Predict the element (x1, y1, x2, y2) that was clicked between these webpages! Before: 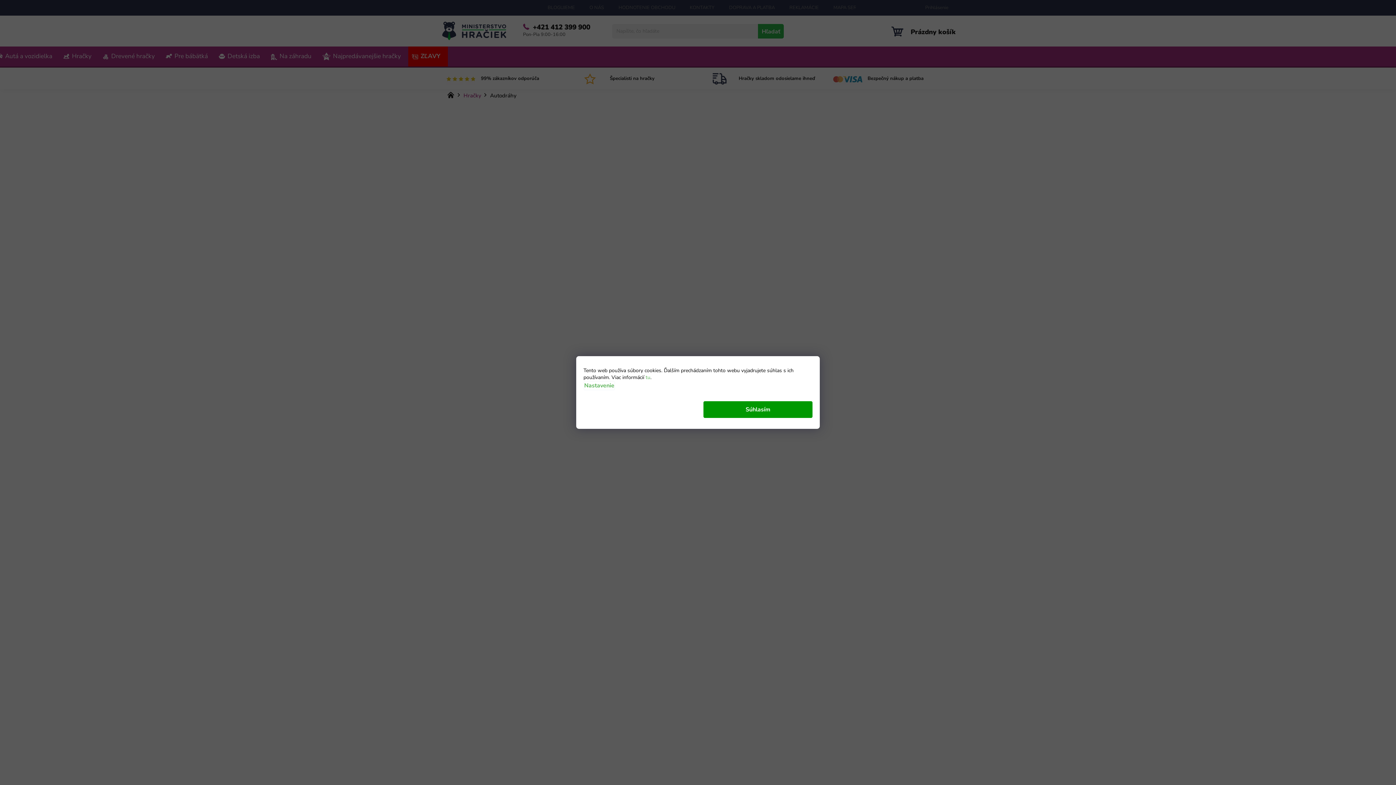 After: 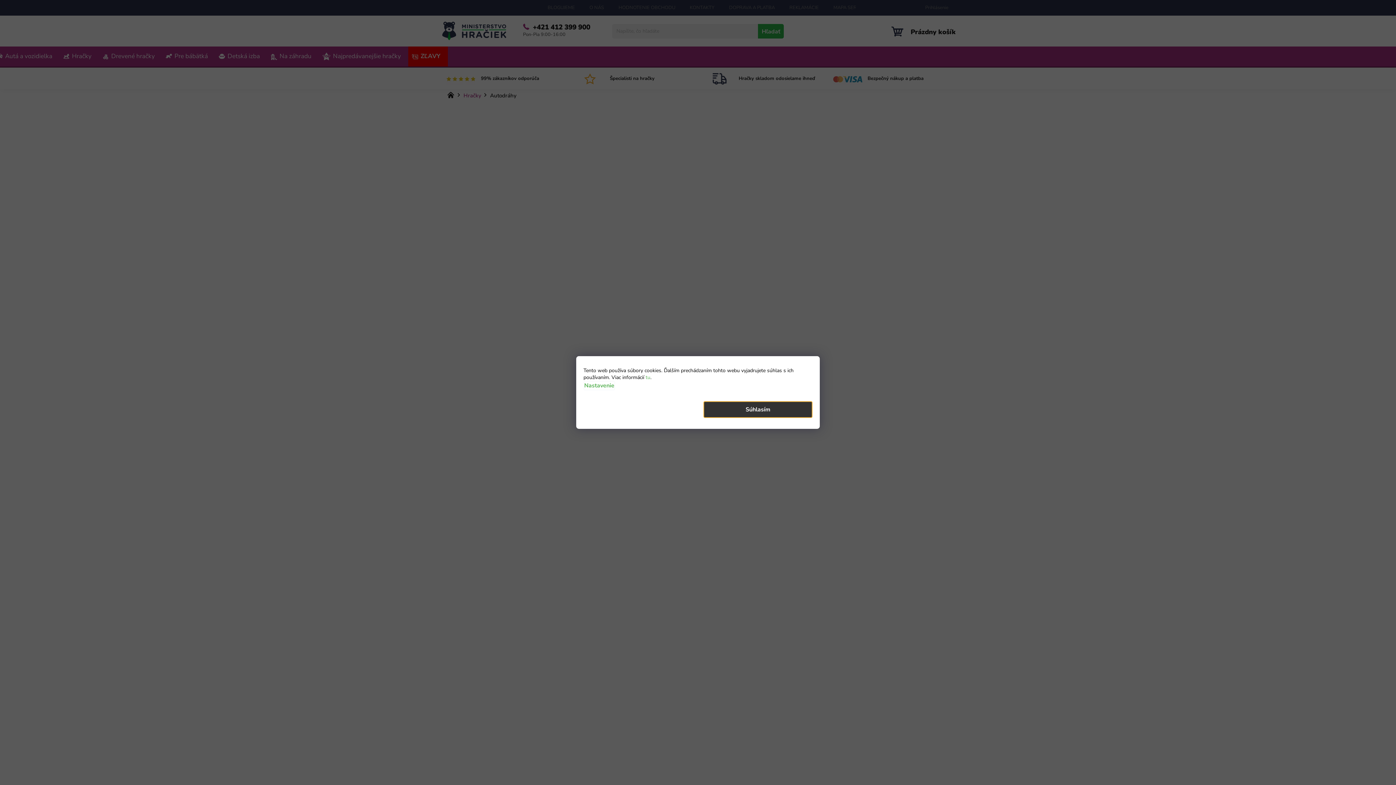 Action: label: Súhlasím bbox: (703, 401, 812, 418)